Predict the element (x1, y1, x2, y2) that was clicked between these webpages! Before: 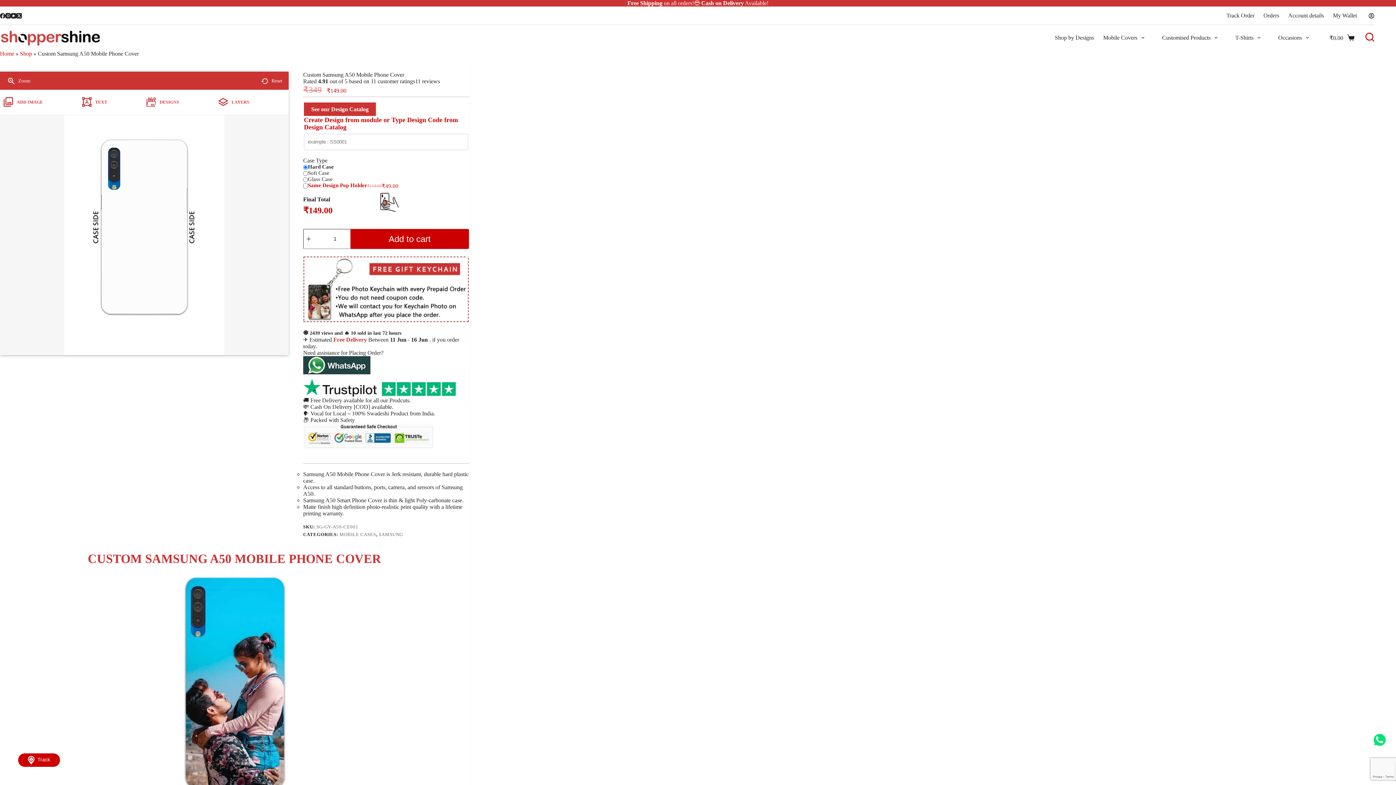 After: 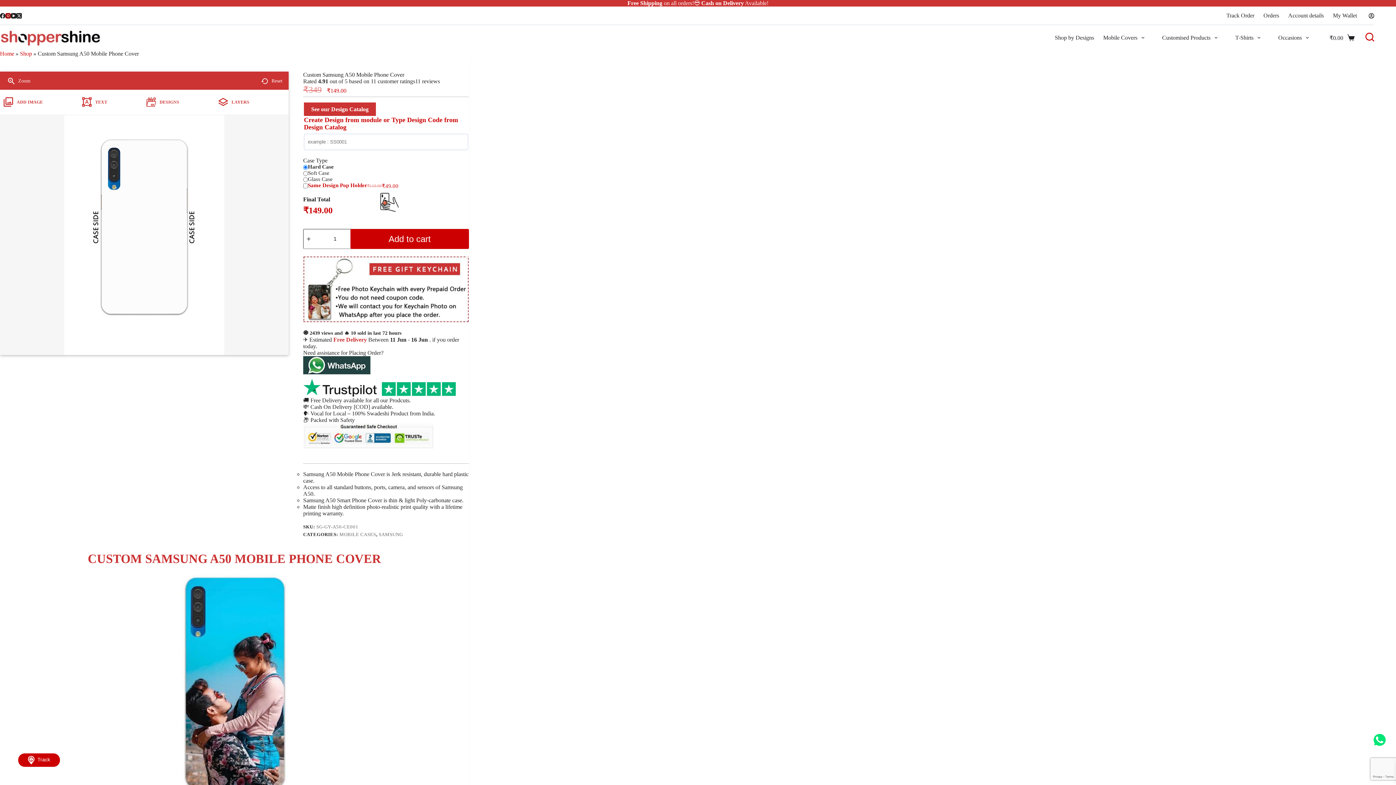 Action: bbox: (5, 12, 10, 18) label: Instagram